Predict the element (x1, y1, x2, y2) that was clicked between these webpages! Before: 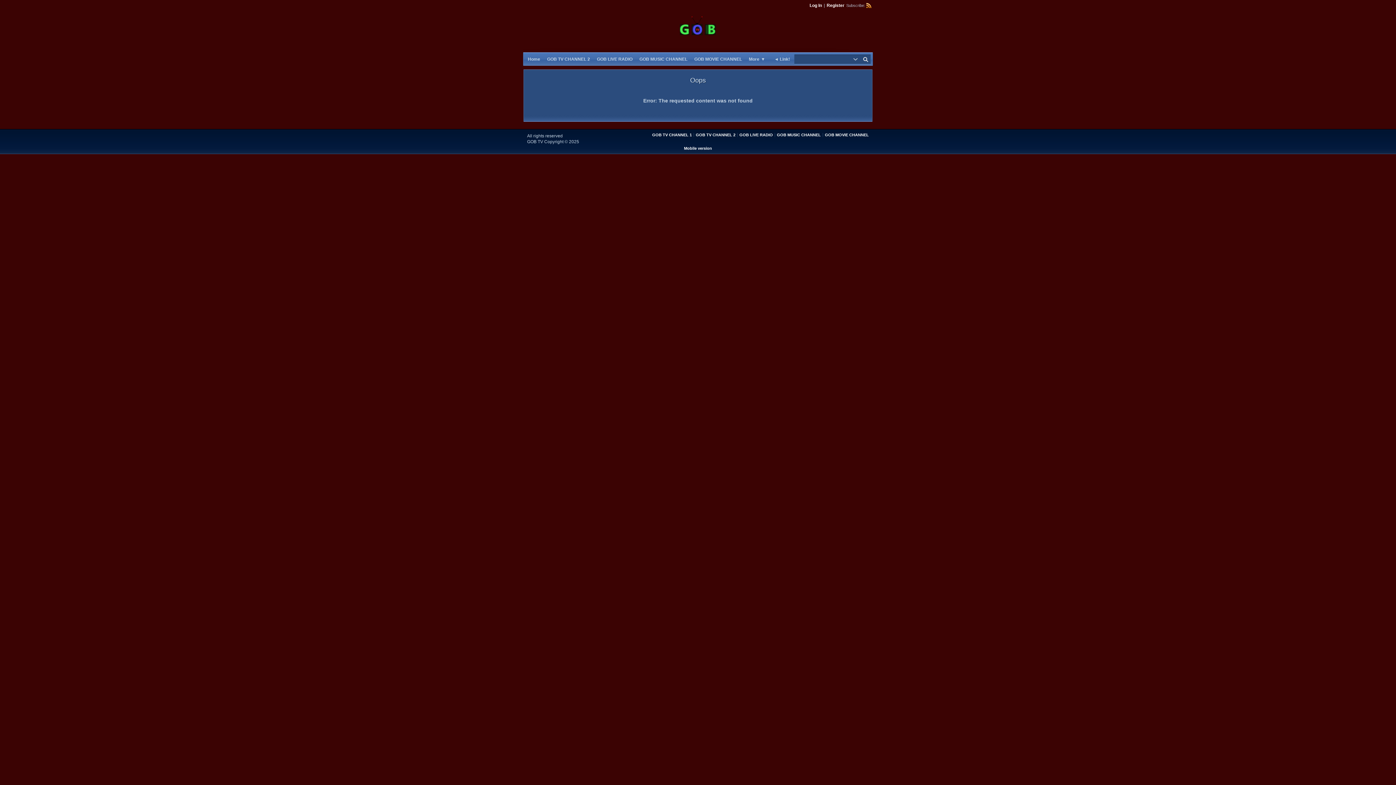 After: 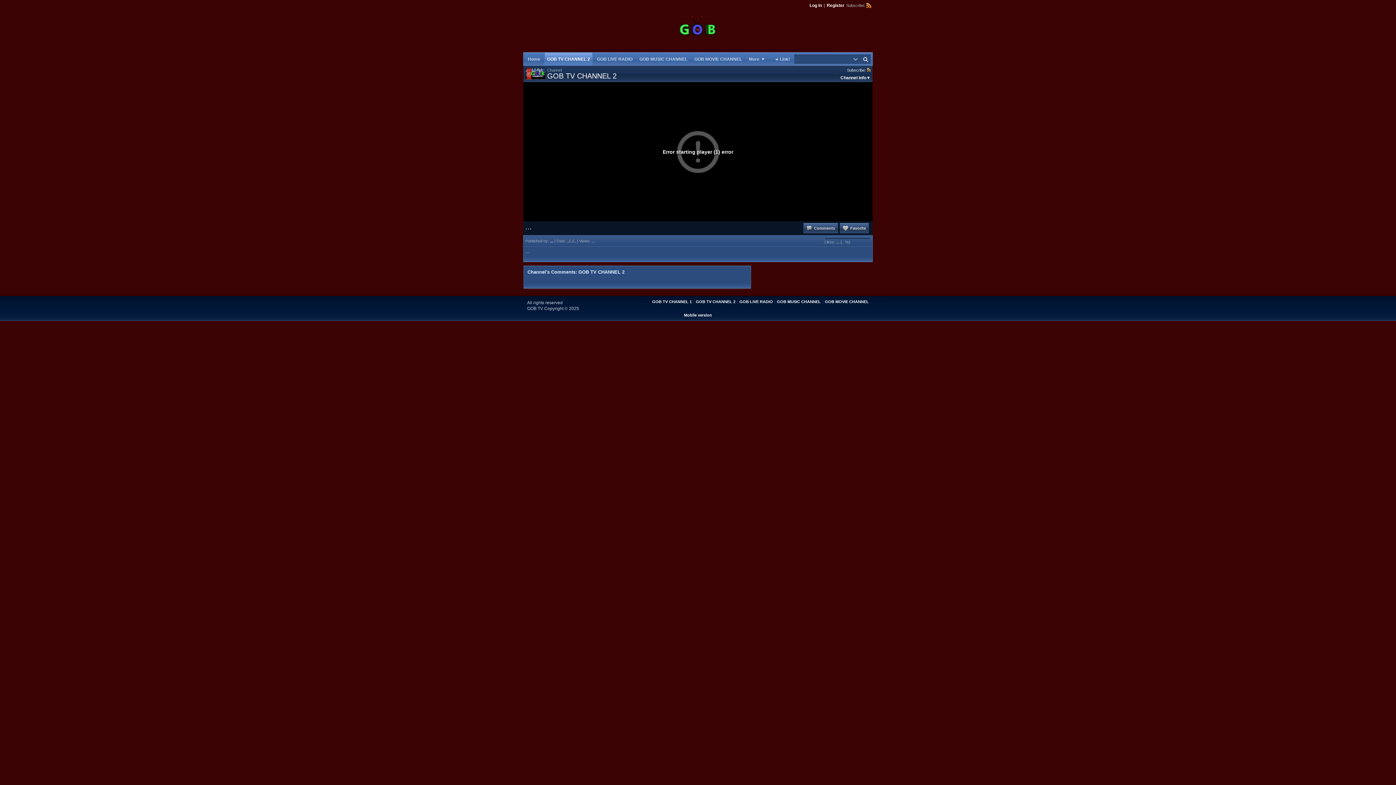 Action: label: GOB TV CHANNEL 2 bbox: (696, 132, 735, 137)